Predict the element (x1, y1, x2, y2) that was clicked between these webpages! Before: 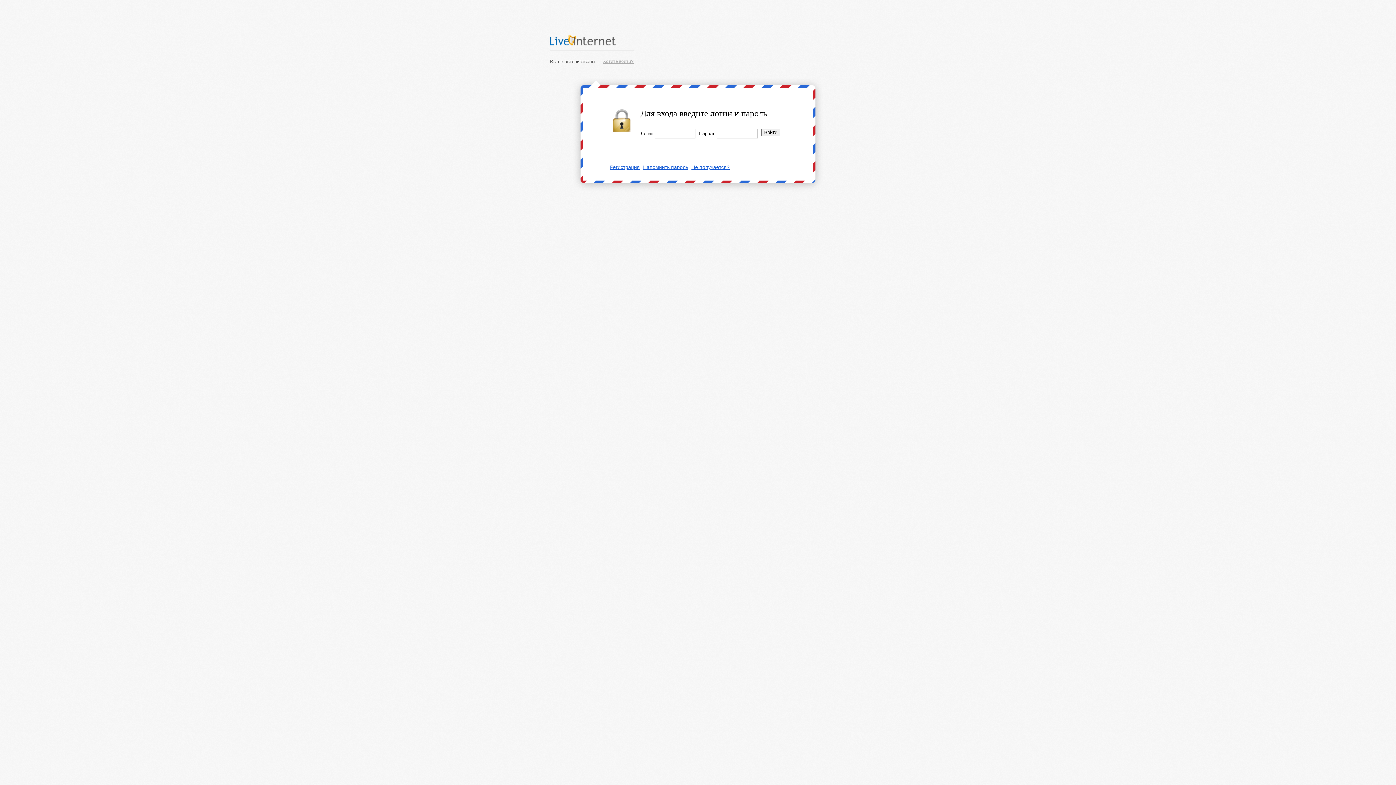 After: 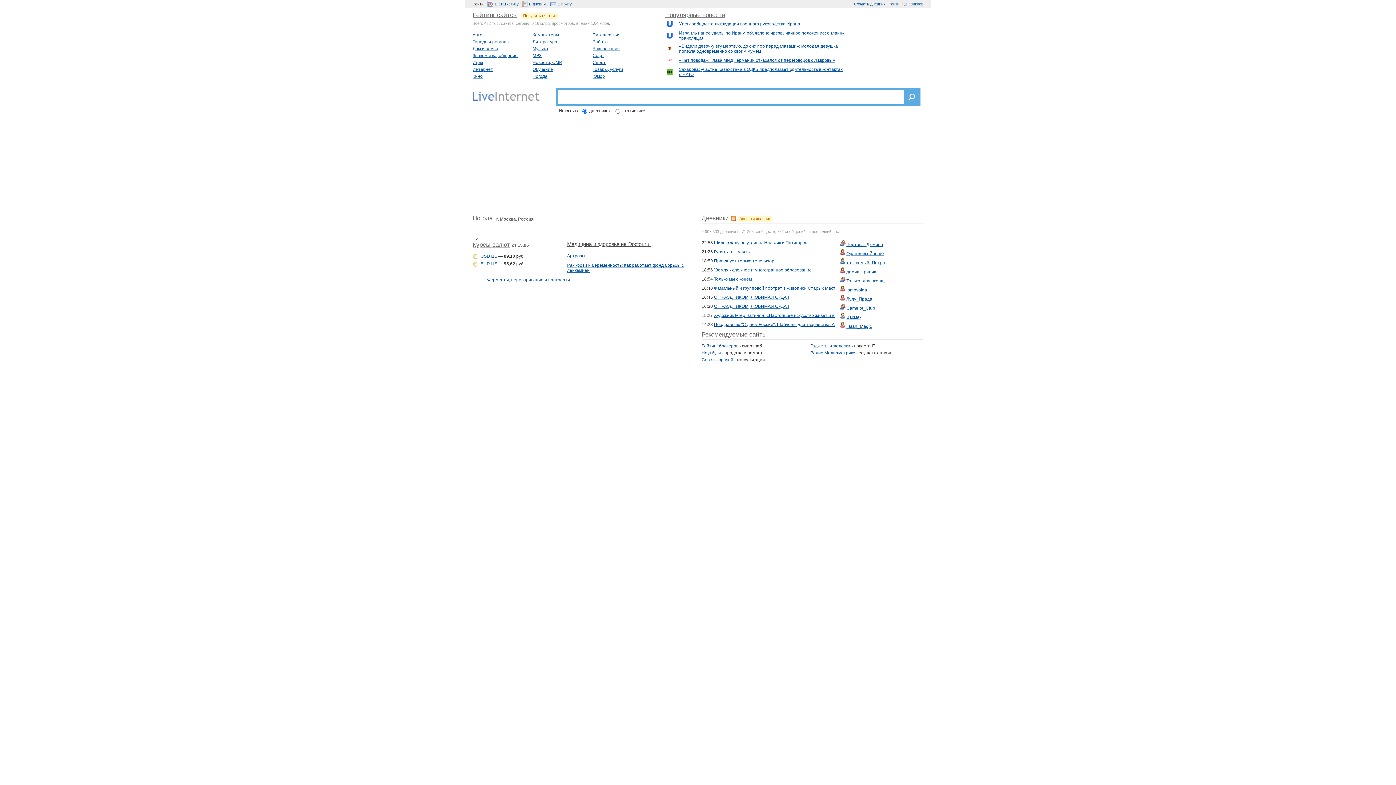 Action: bbox: (550, 30, 633, 50) label: LiveInternet